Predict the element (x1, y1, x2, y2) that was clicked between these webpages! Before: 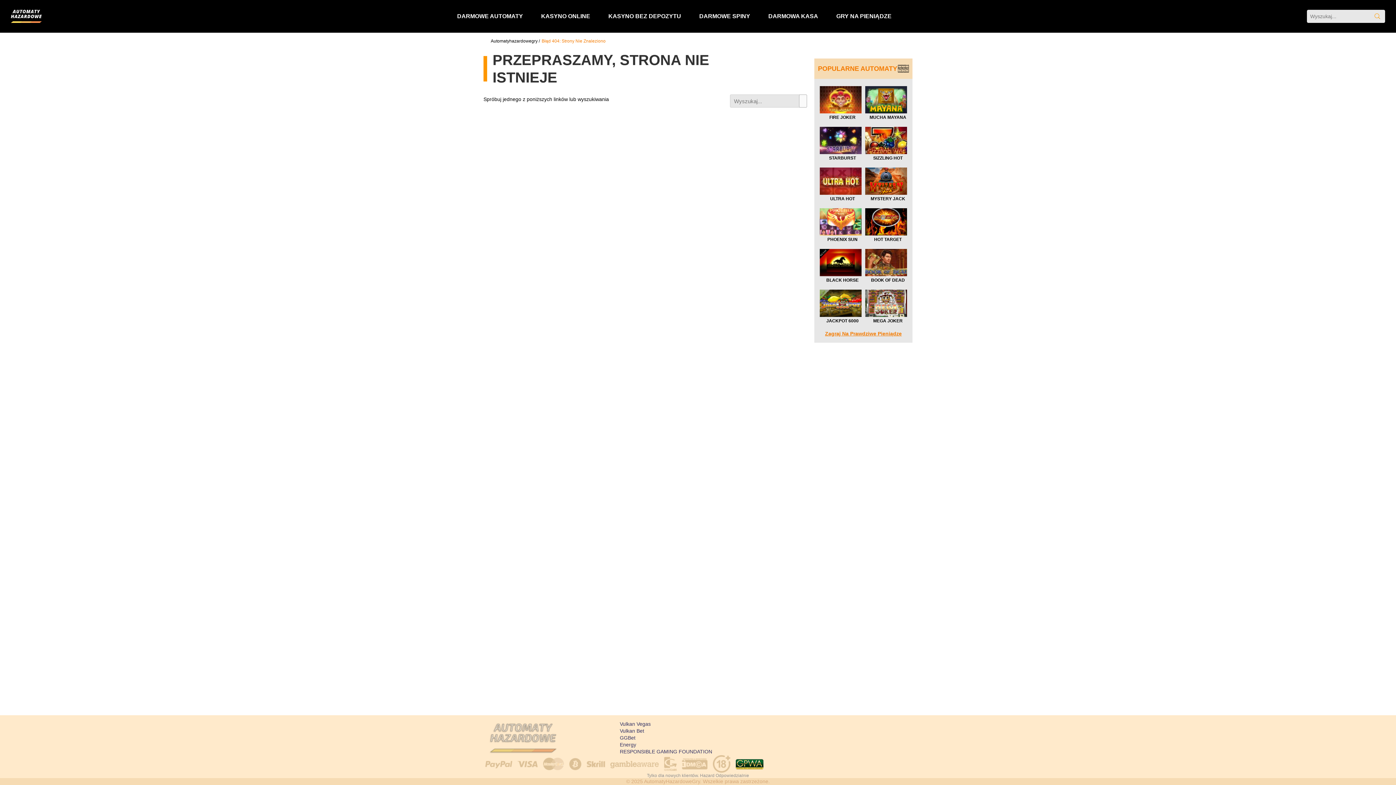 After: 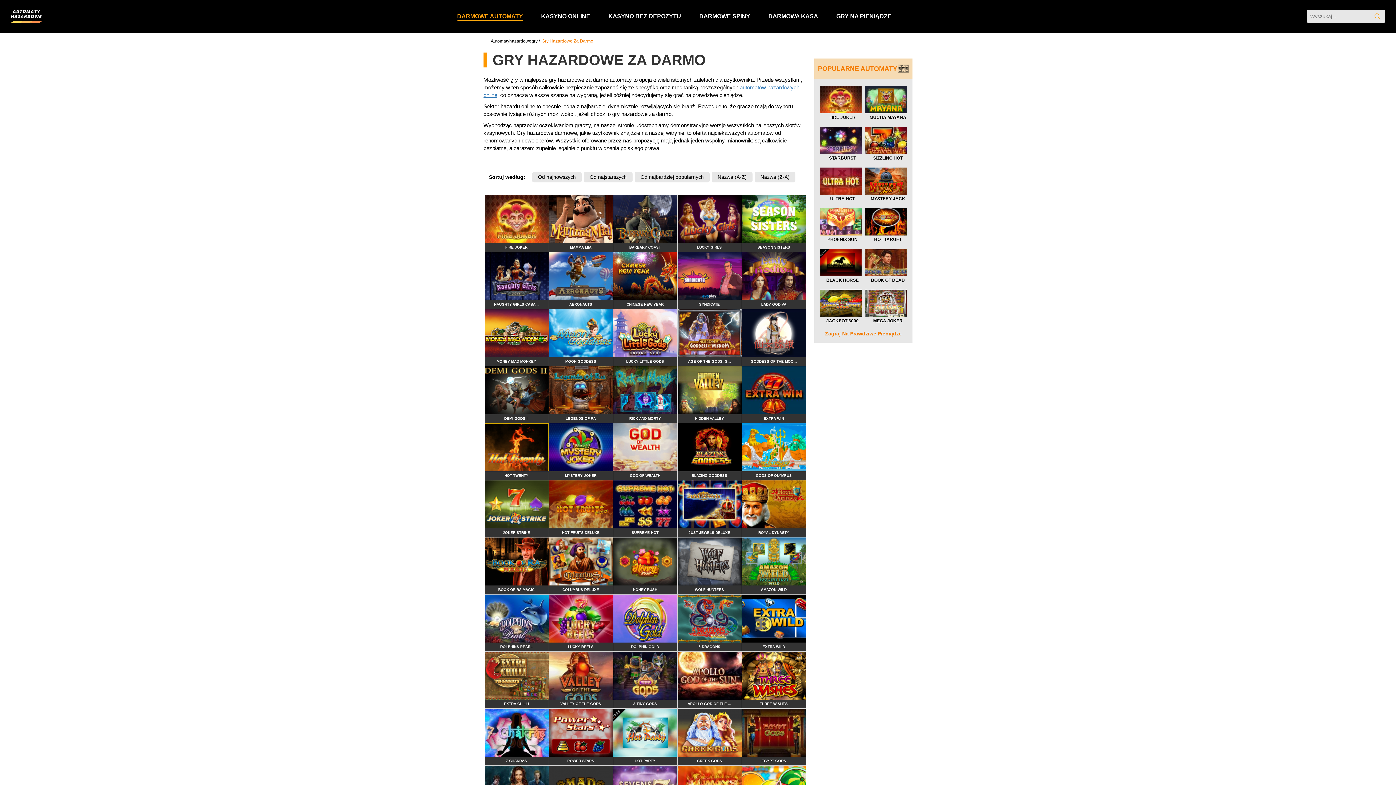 Action: label: DARMOWE AUTOMATY bbox: (457, 12, 523, 20)